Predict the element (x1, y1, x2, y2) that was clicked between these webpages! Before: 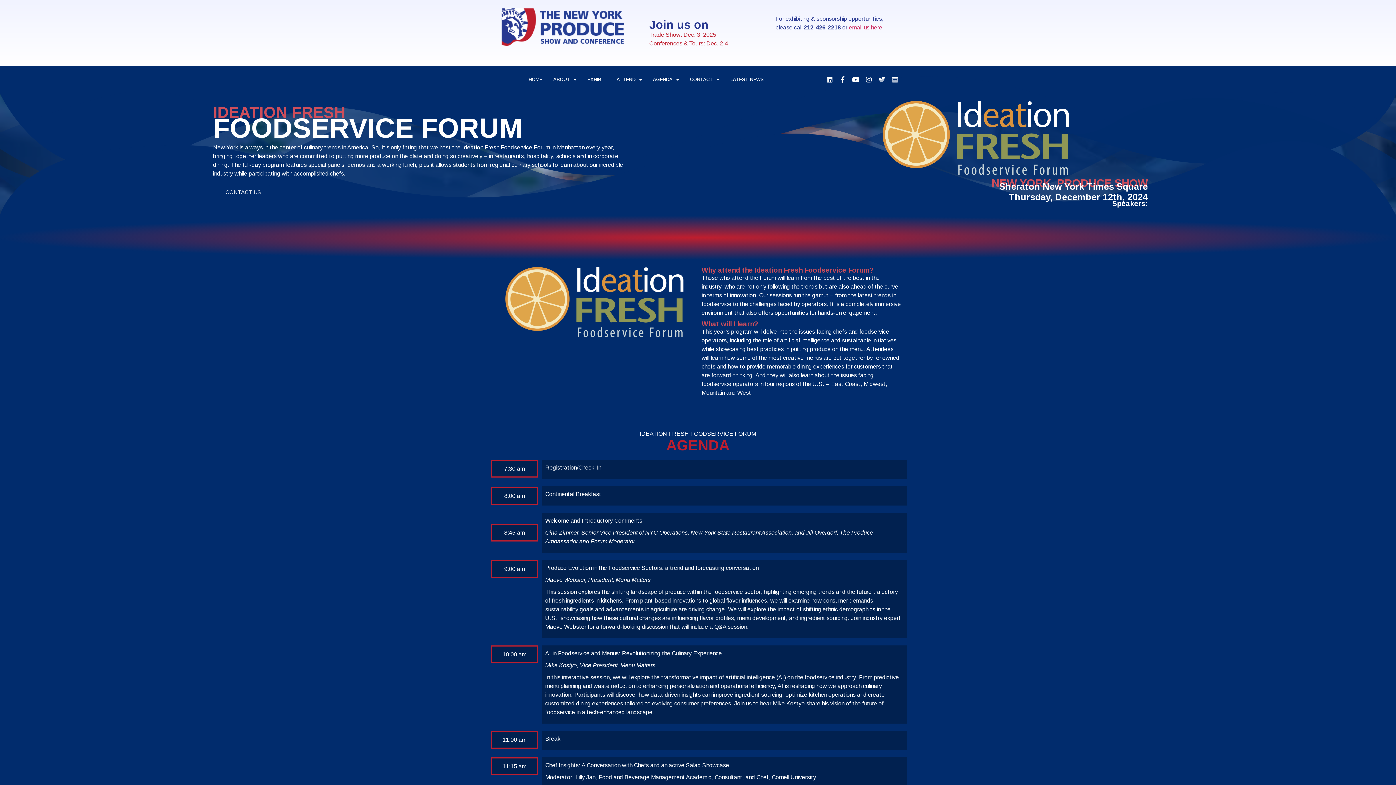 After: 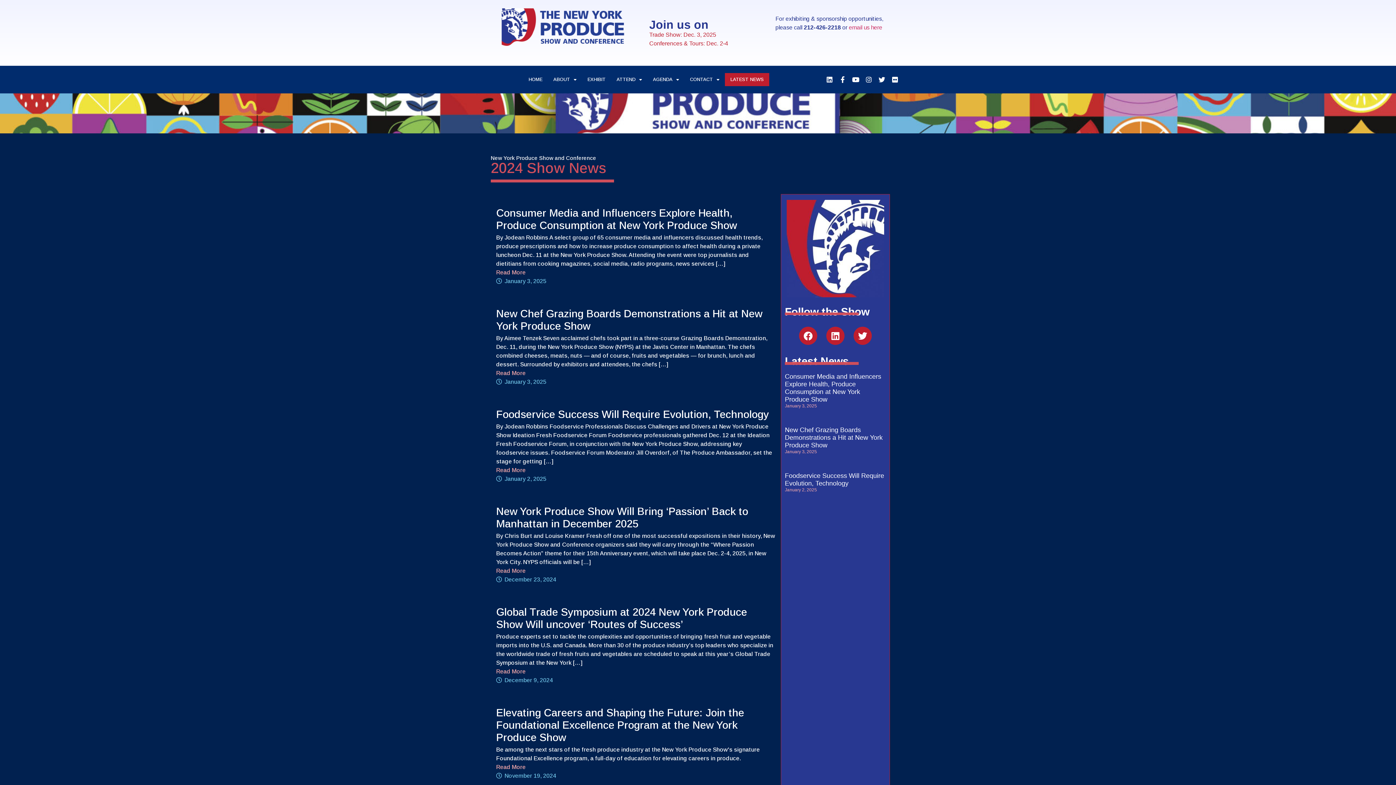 Action: label: LATEST NEWS bbox: (725, 73, 769, 86)